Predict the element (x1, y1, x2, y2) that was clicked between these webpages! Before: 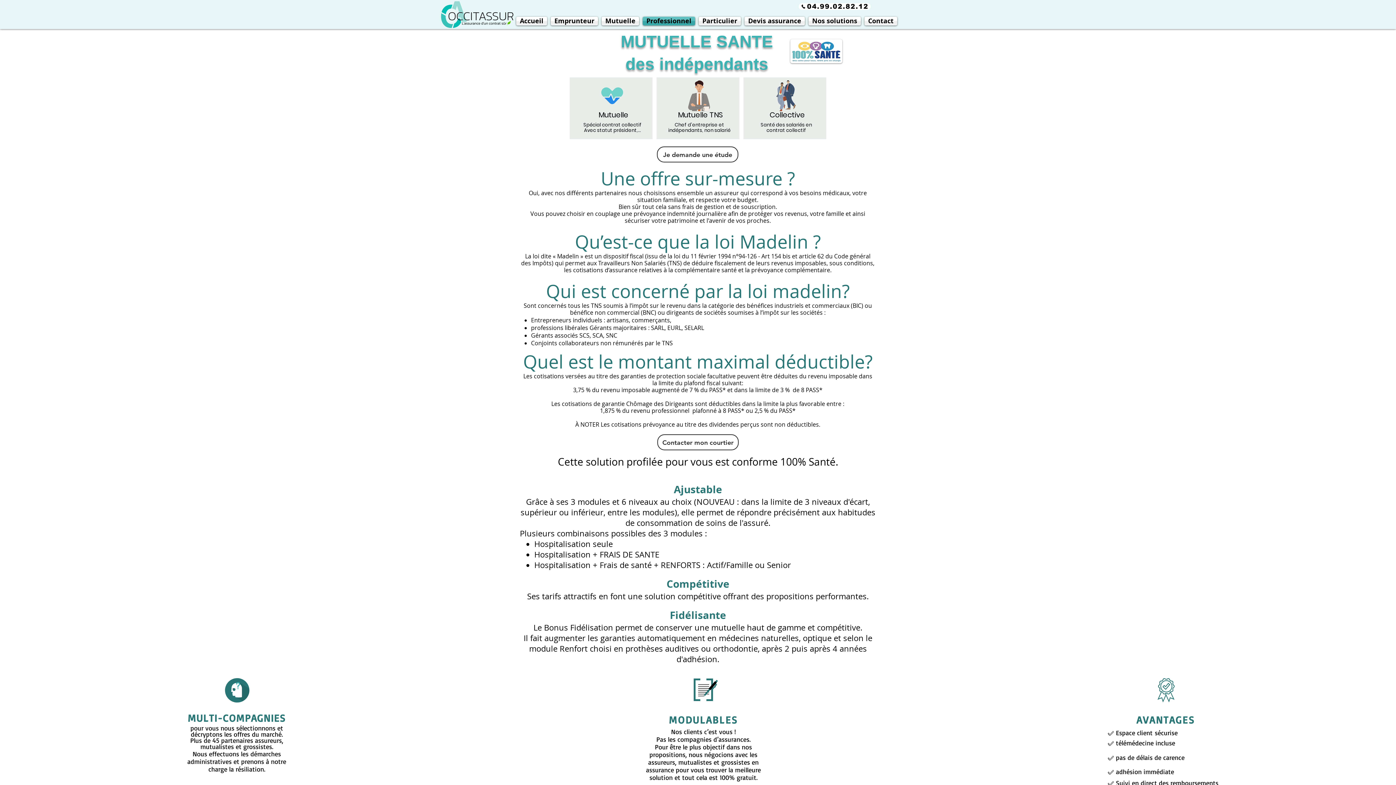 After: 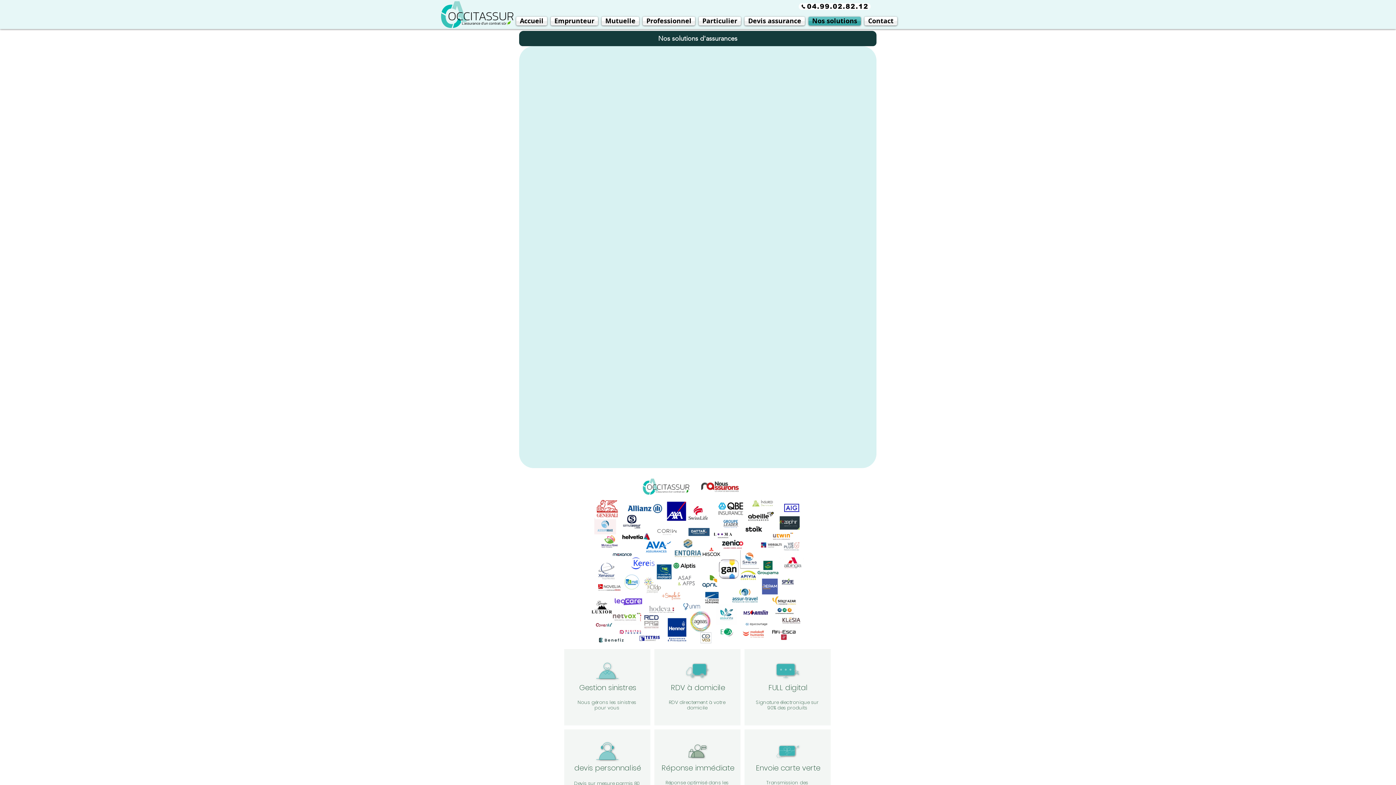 Action: bbox: (601, 80, 623, 111)